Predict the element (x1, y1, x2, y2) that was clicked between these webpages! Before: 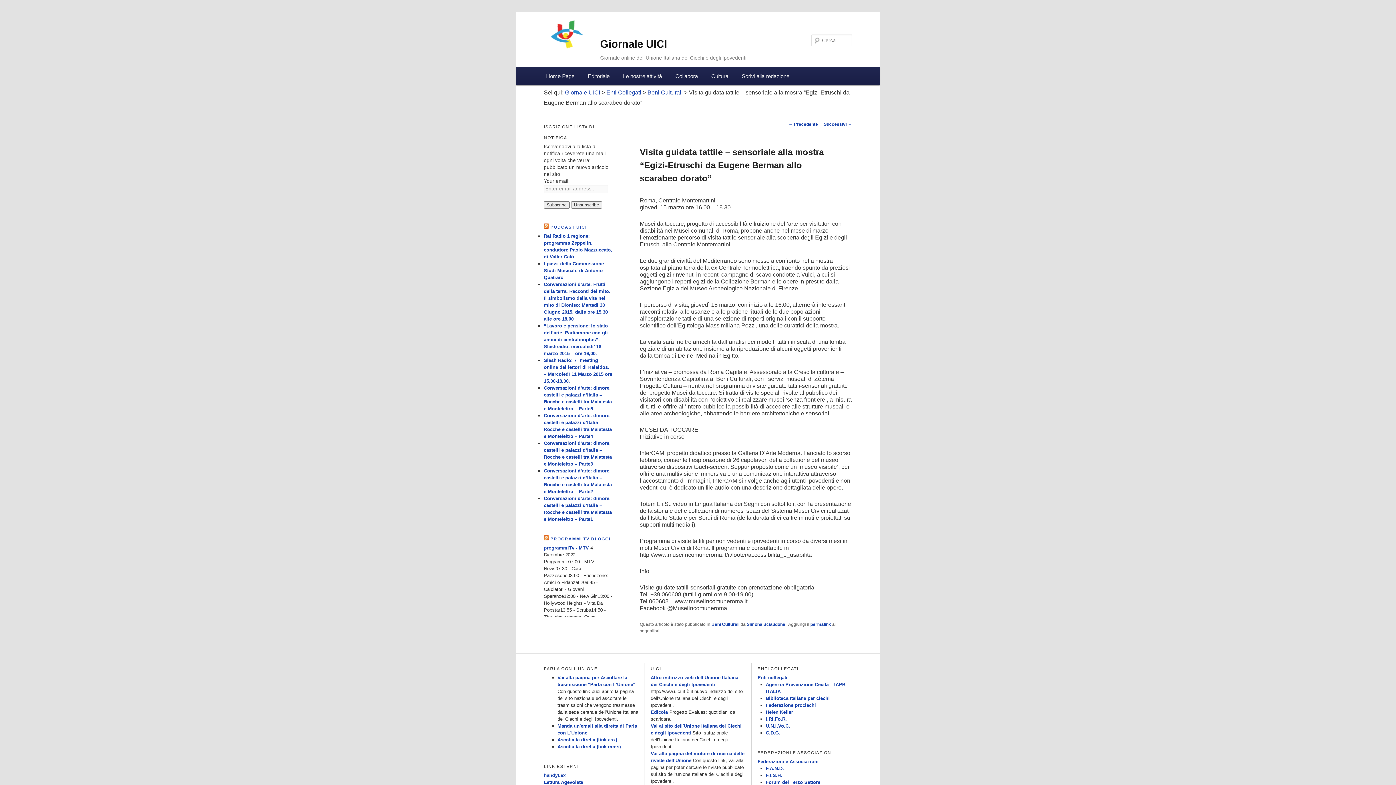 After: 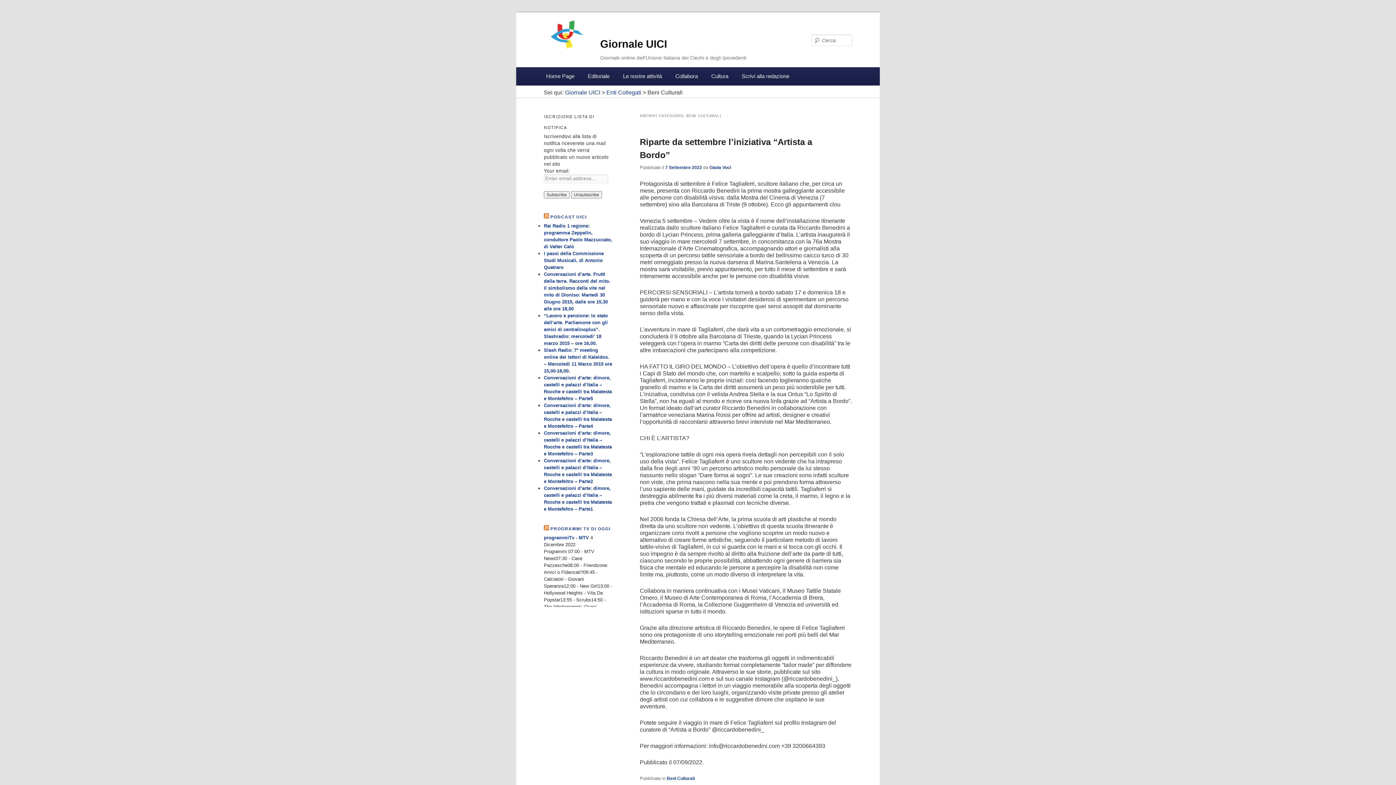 Action: label: Beni Culturali bbox: (647, 89, 682, 95)